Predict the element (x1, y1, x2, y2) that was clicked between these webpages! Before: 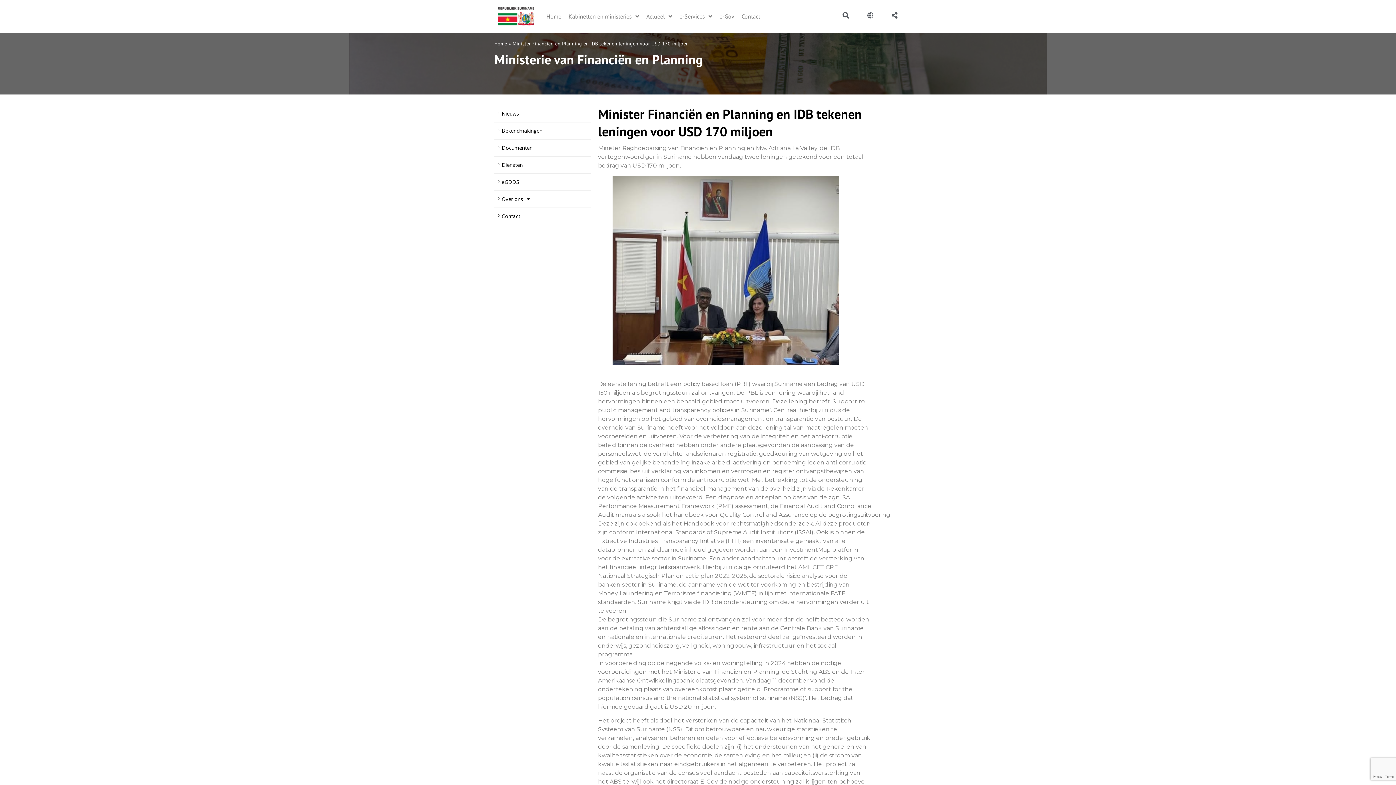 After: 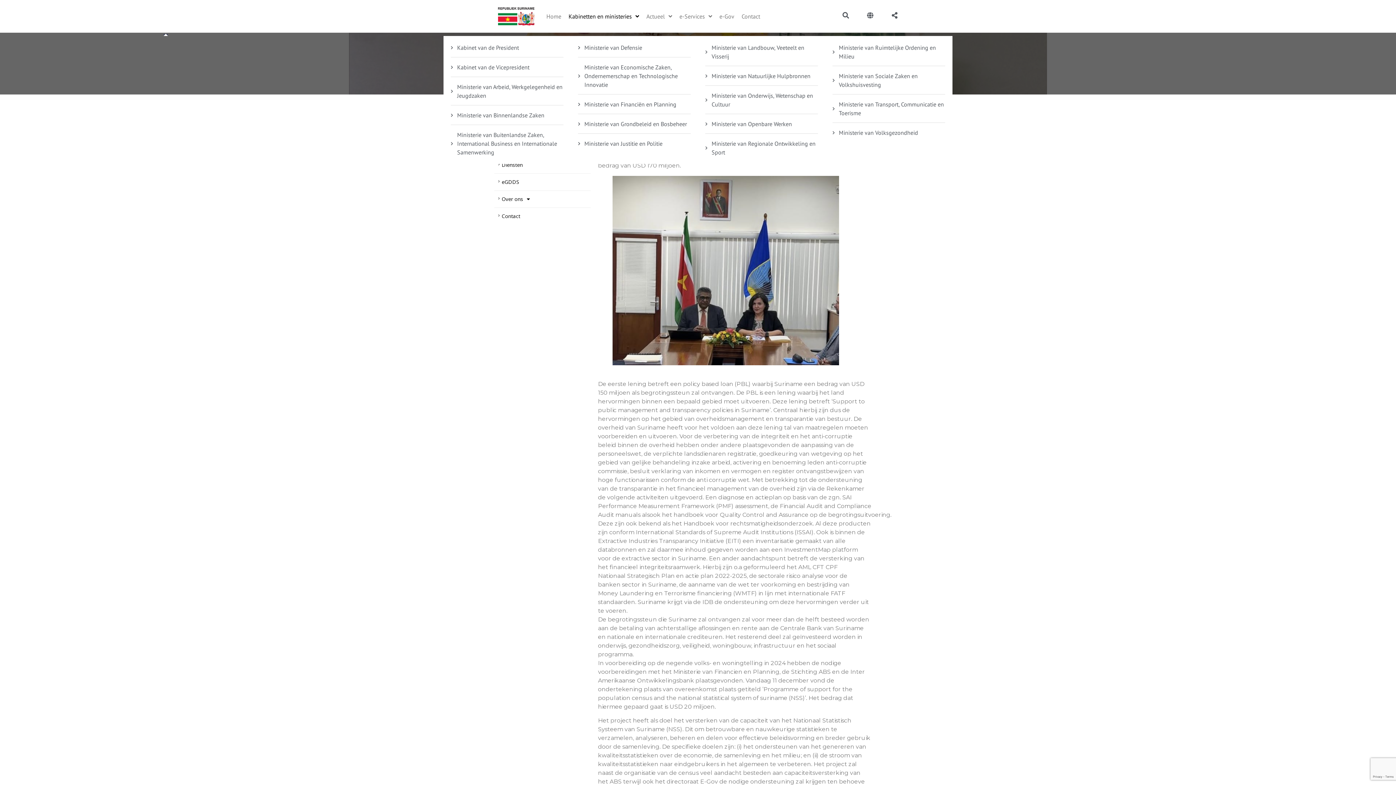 Action: bbox: (565, 8, 642, 24) label: Kabinetten en ministeries